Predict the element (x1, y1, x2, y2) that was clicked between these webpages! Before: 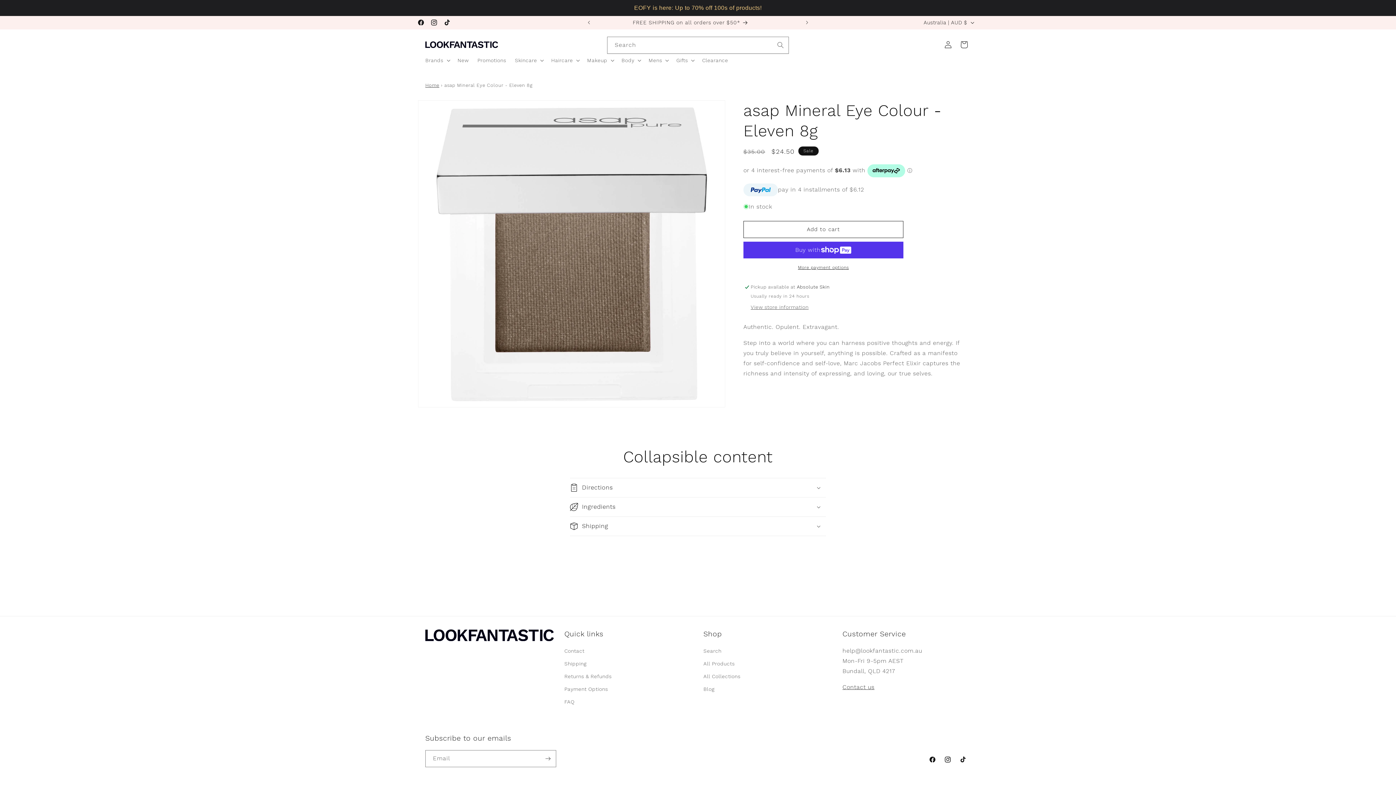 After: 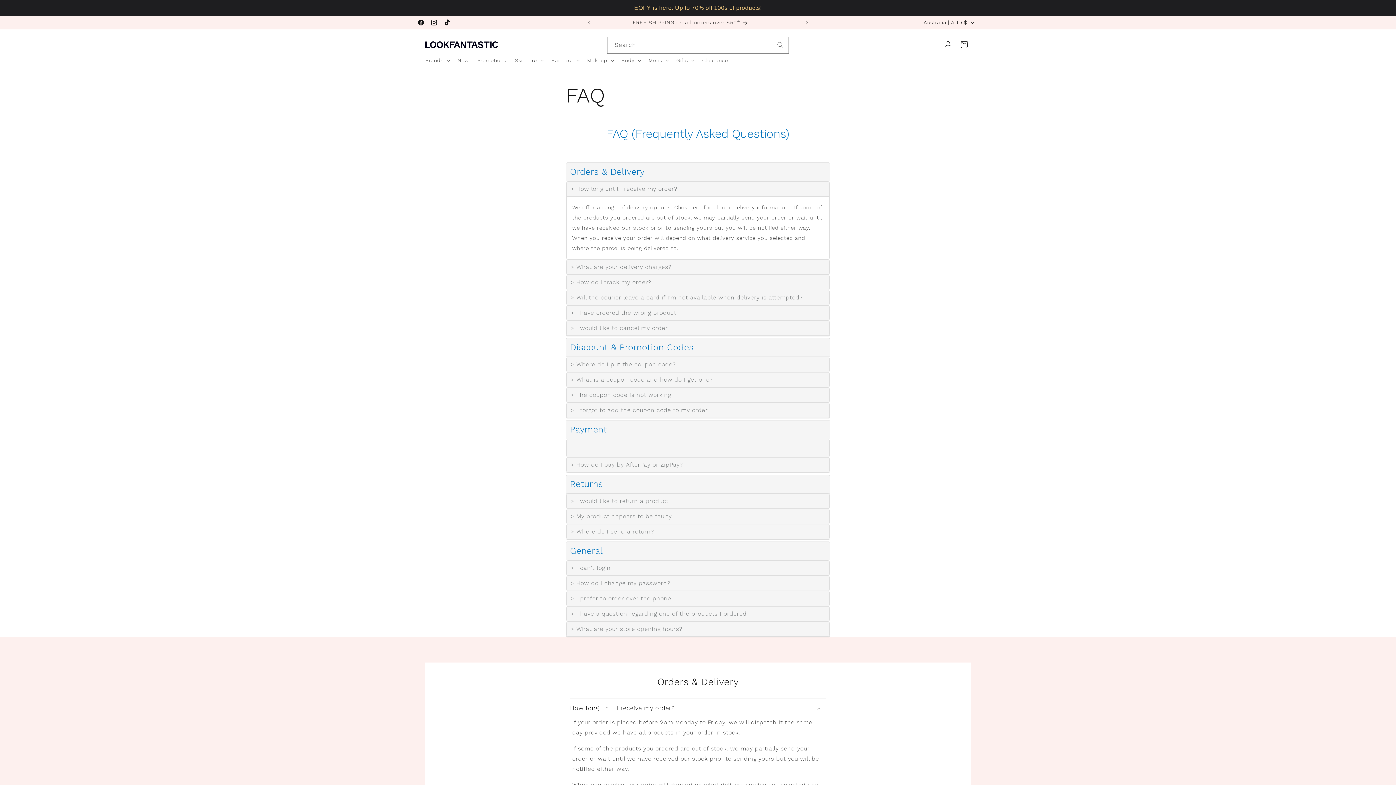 Action: label: FAQ bbox: (564, 696, 574, 708)